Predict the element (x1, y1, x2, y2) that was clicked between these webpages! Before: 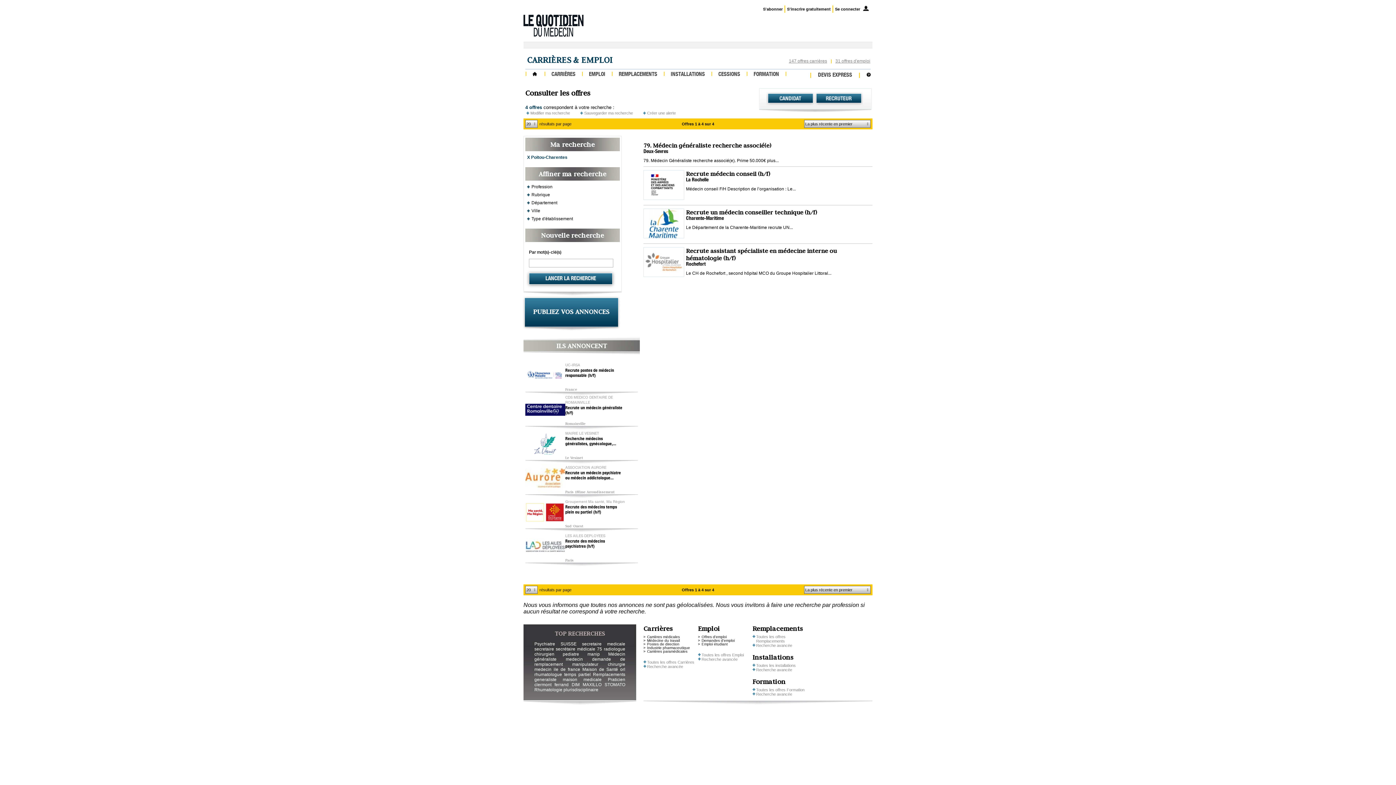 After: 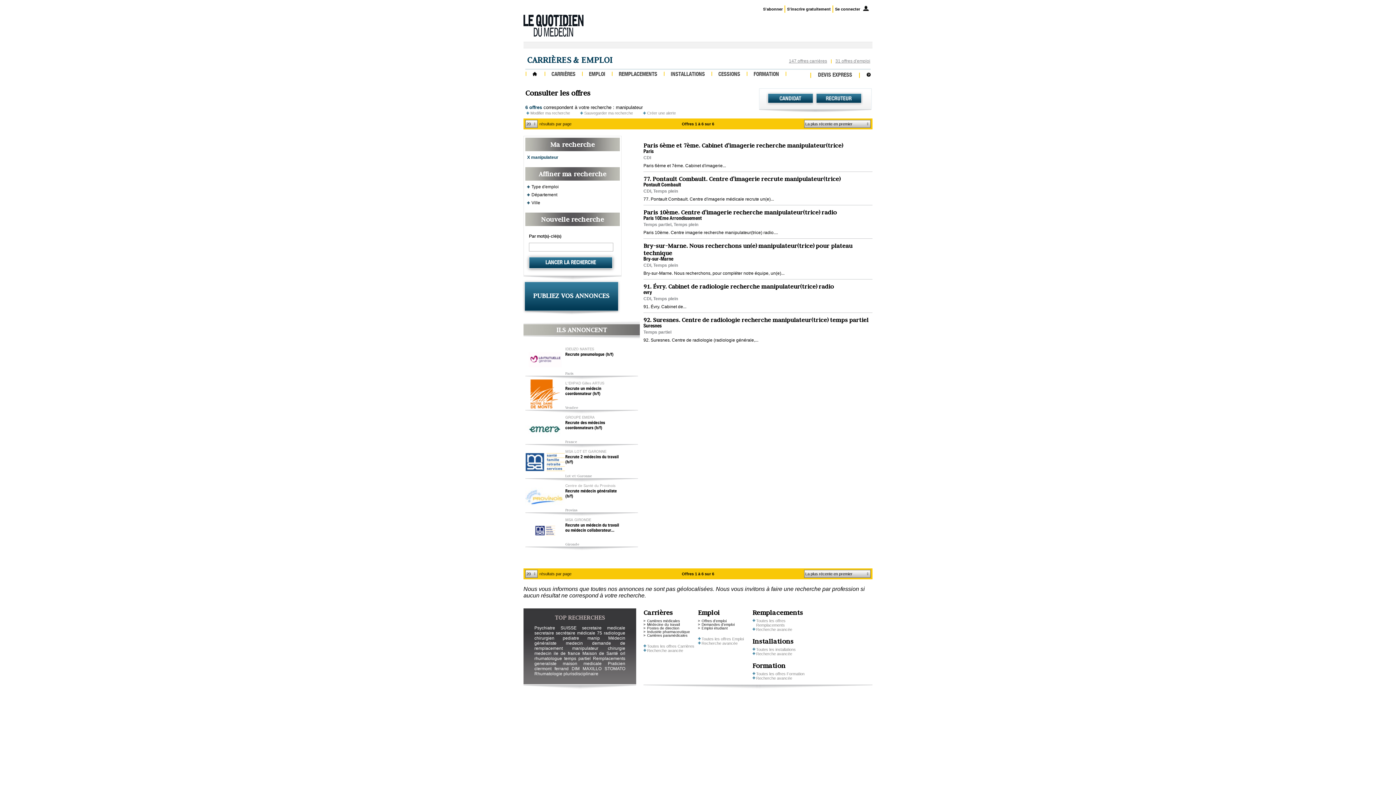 Action: label: manipulateur bbox: (572, 662, 598, 667)